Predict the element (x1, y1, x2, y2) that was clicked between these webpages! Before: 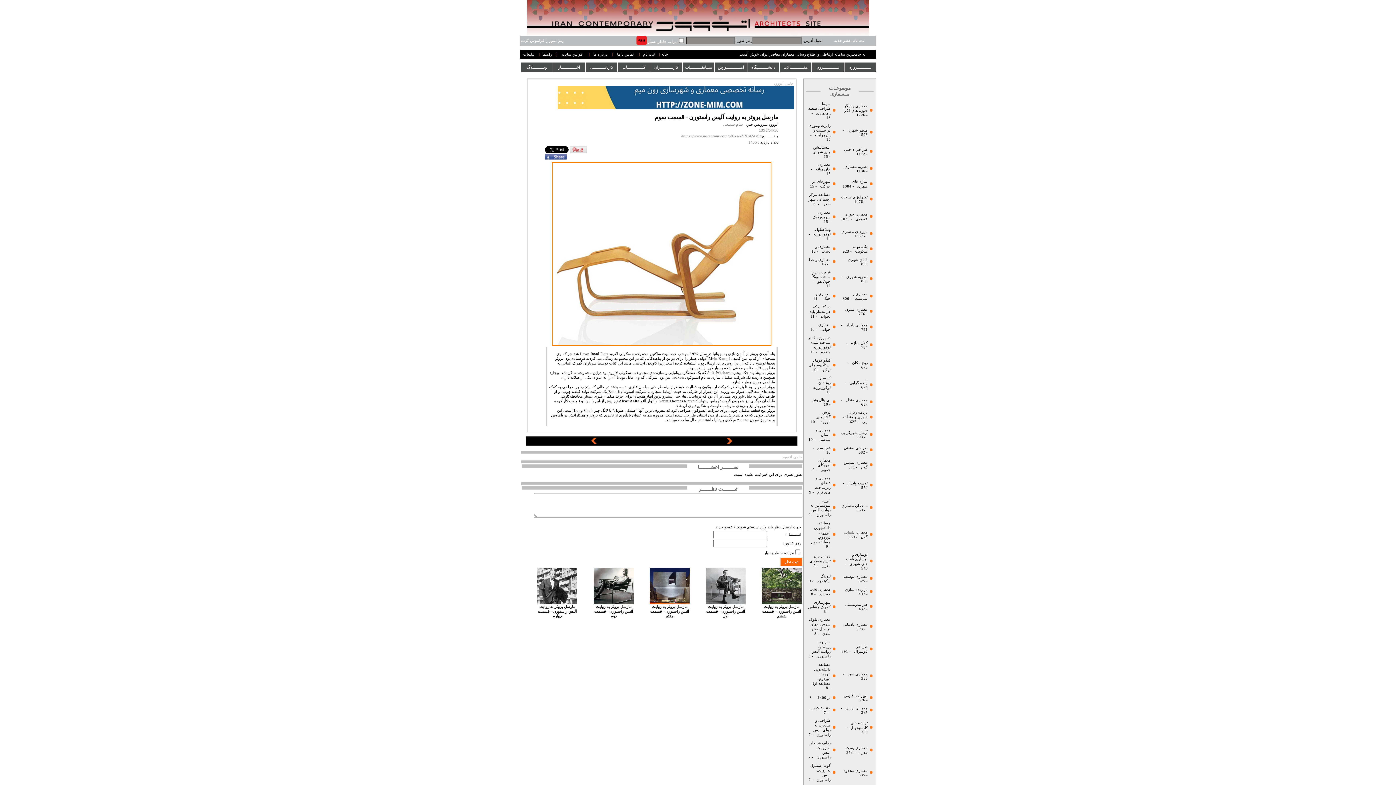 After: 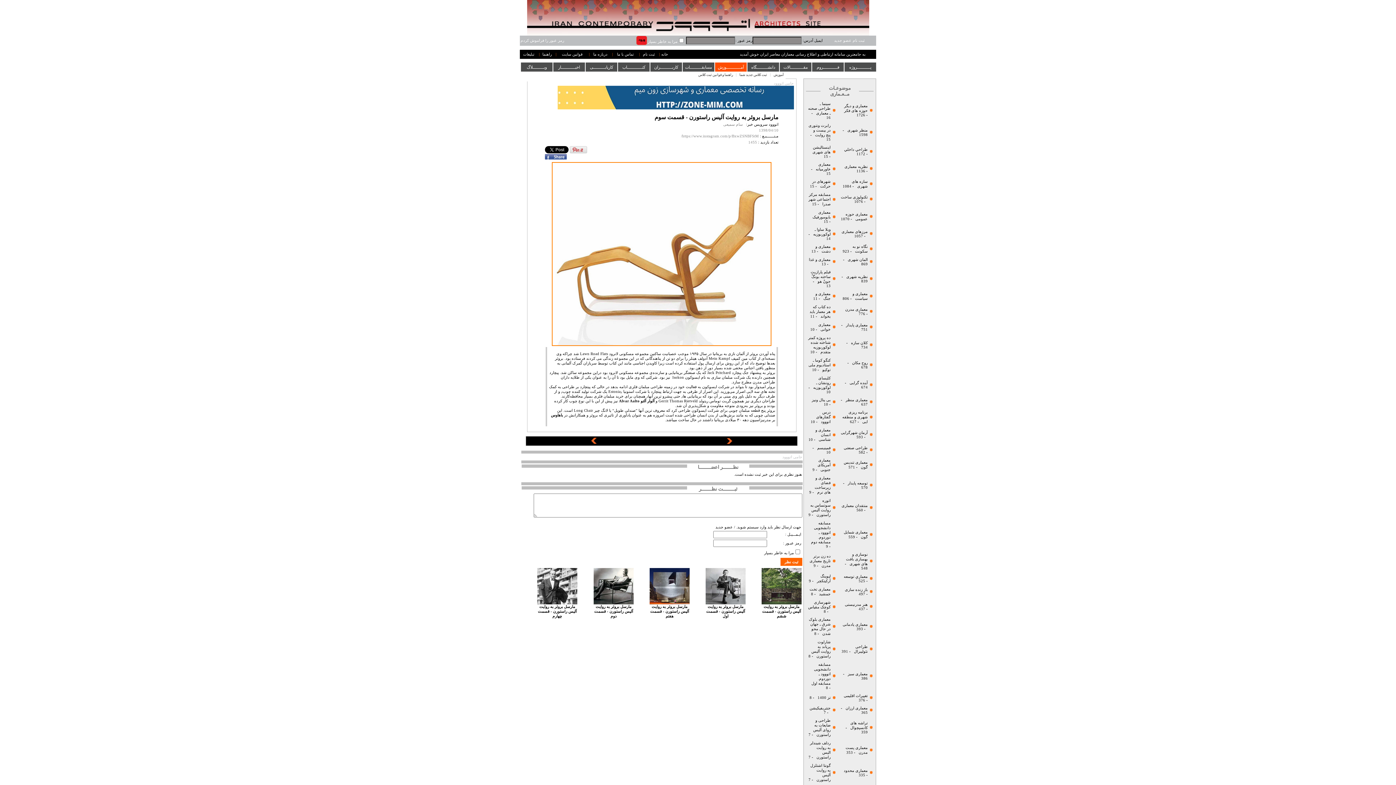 Action: bbox: (715, 62, 746, 72) label: آمـــــــــــــوزش